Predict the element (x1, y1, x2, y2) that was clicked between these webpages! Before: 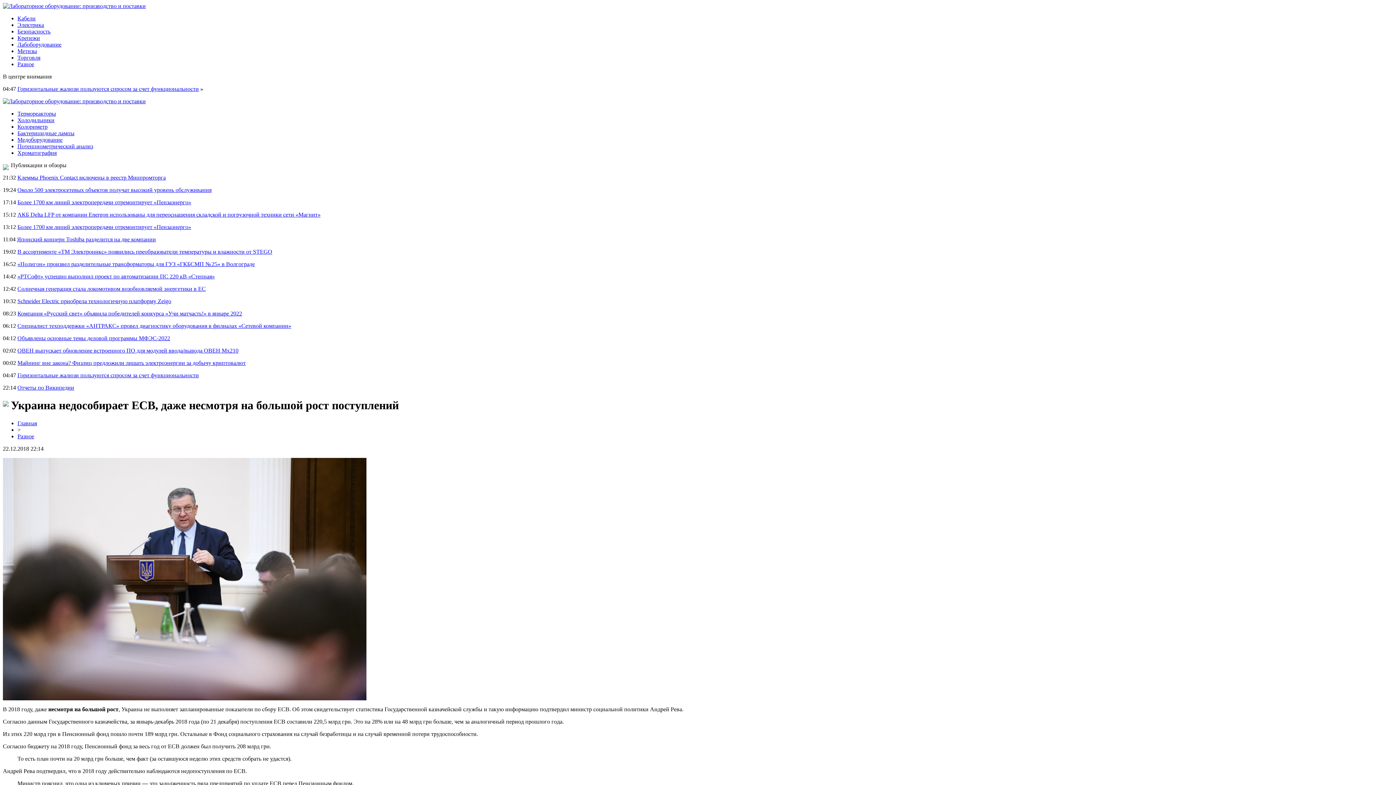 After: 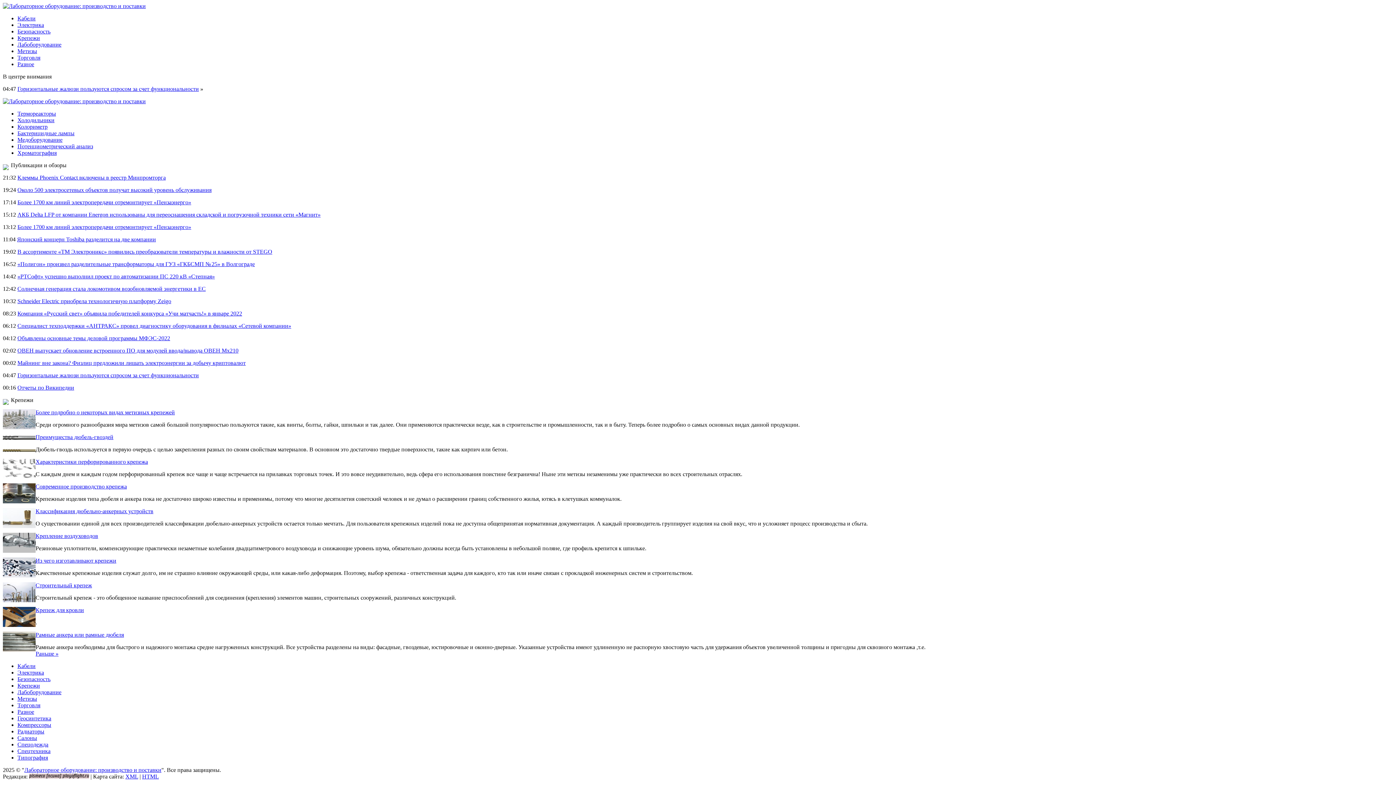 Action: bbox: (17, 34, 40, 41) label: Крепежи